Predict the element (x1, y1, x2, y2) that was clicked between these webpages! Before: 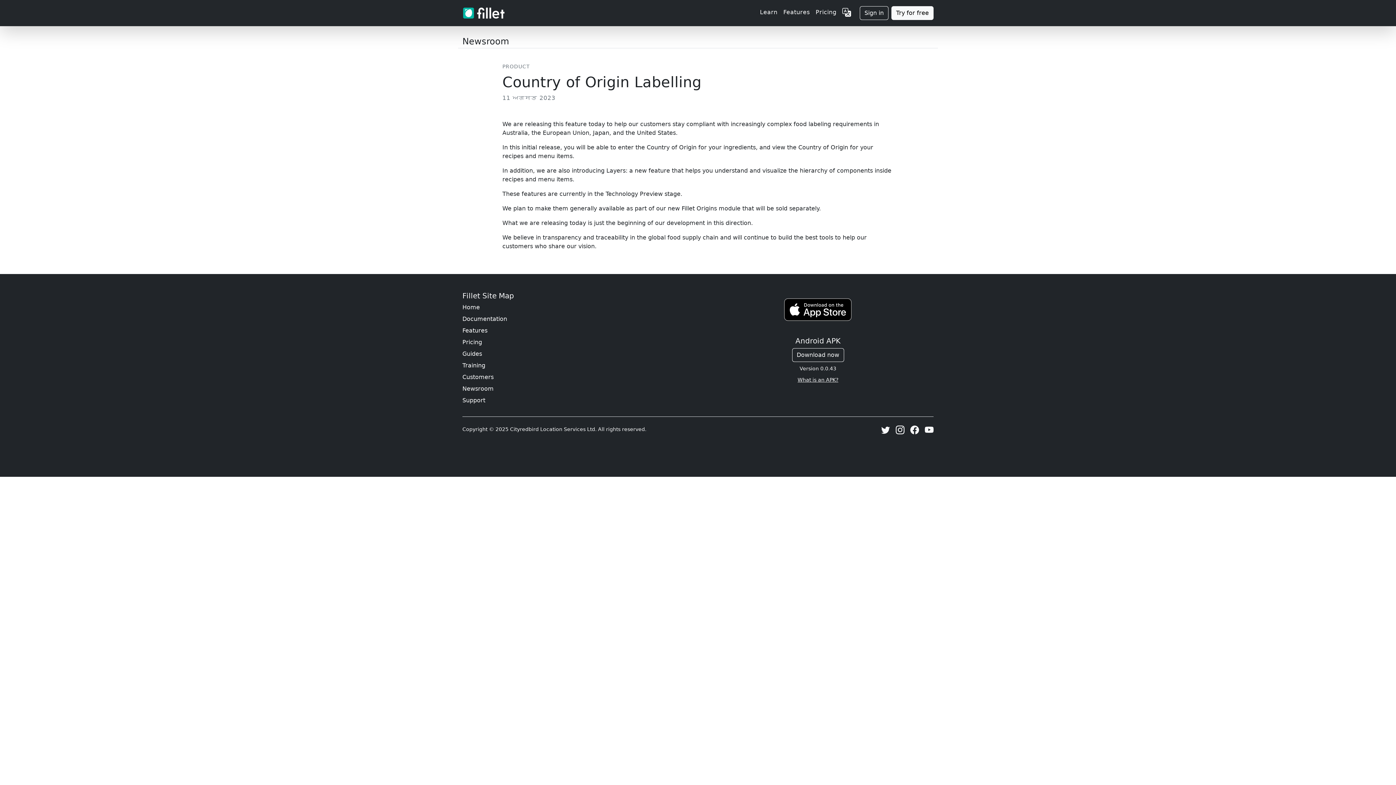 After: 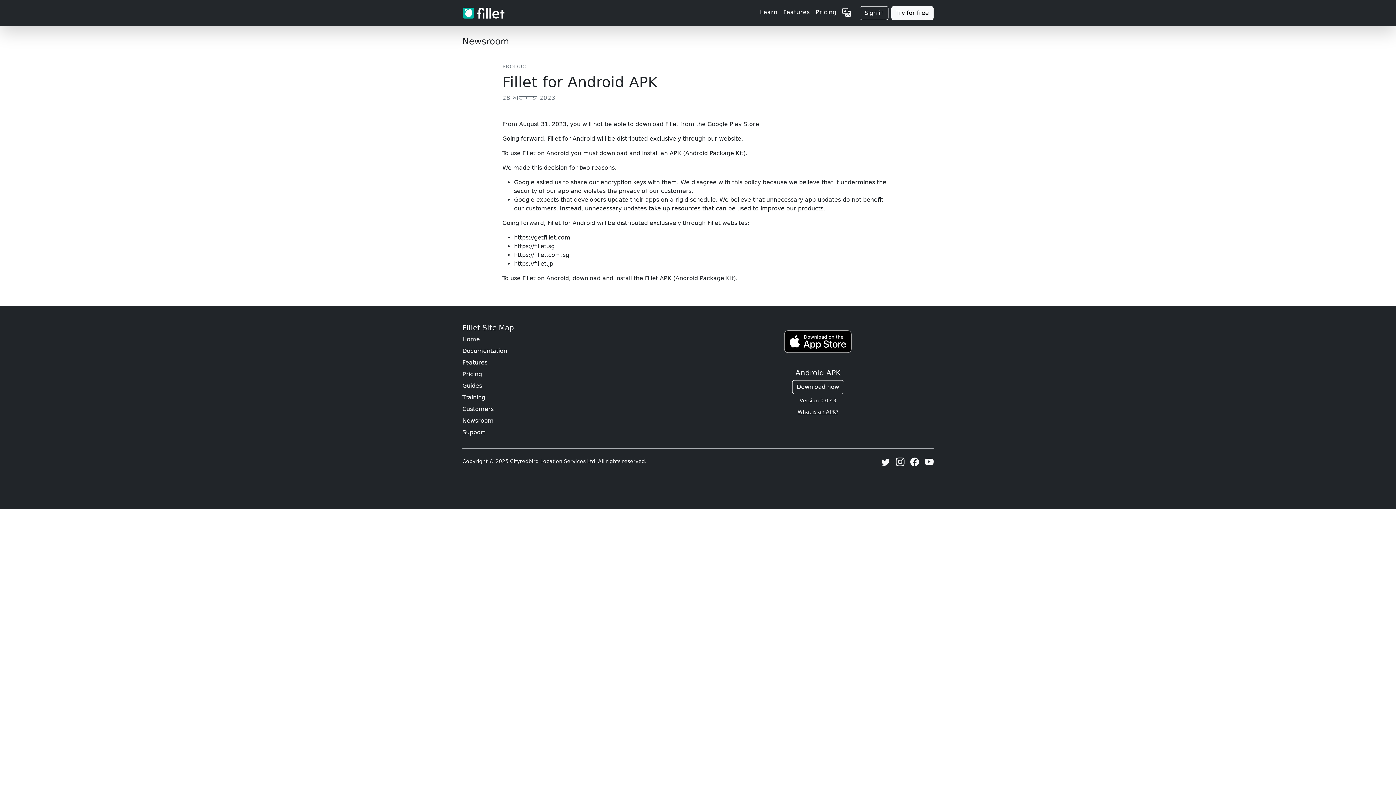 Action: bbox: (797, 377, 838, 382) label: What is an APK?